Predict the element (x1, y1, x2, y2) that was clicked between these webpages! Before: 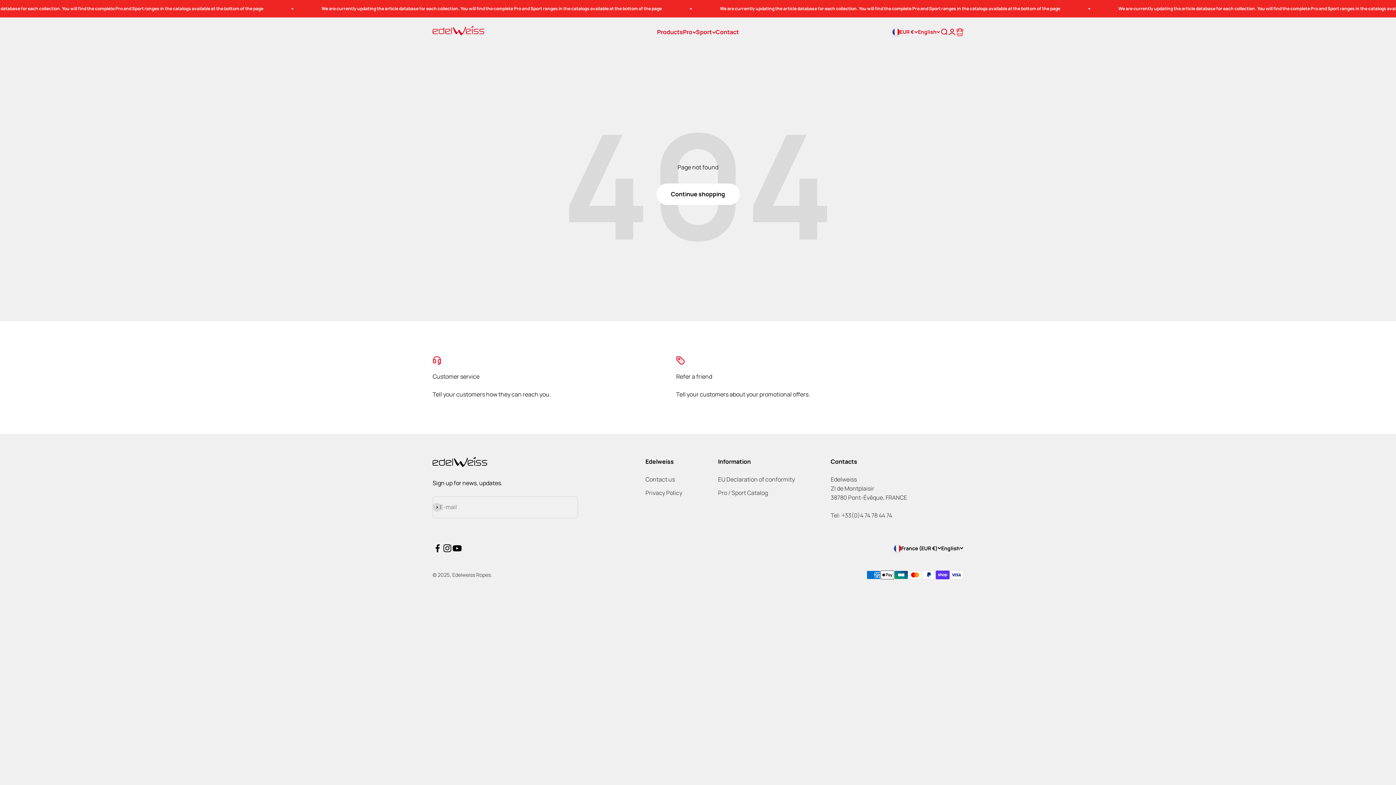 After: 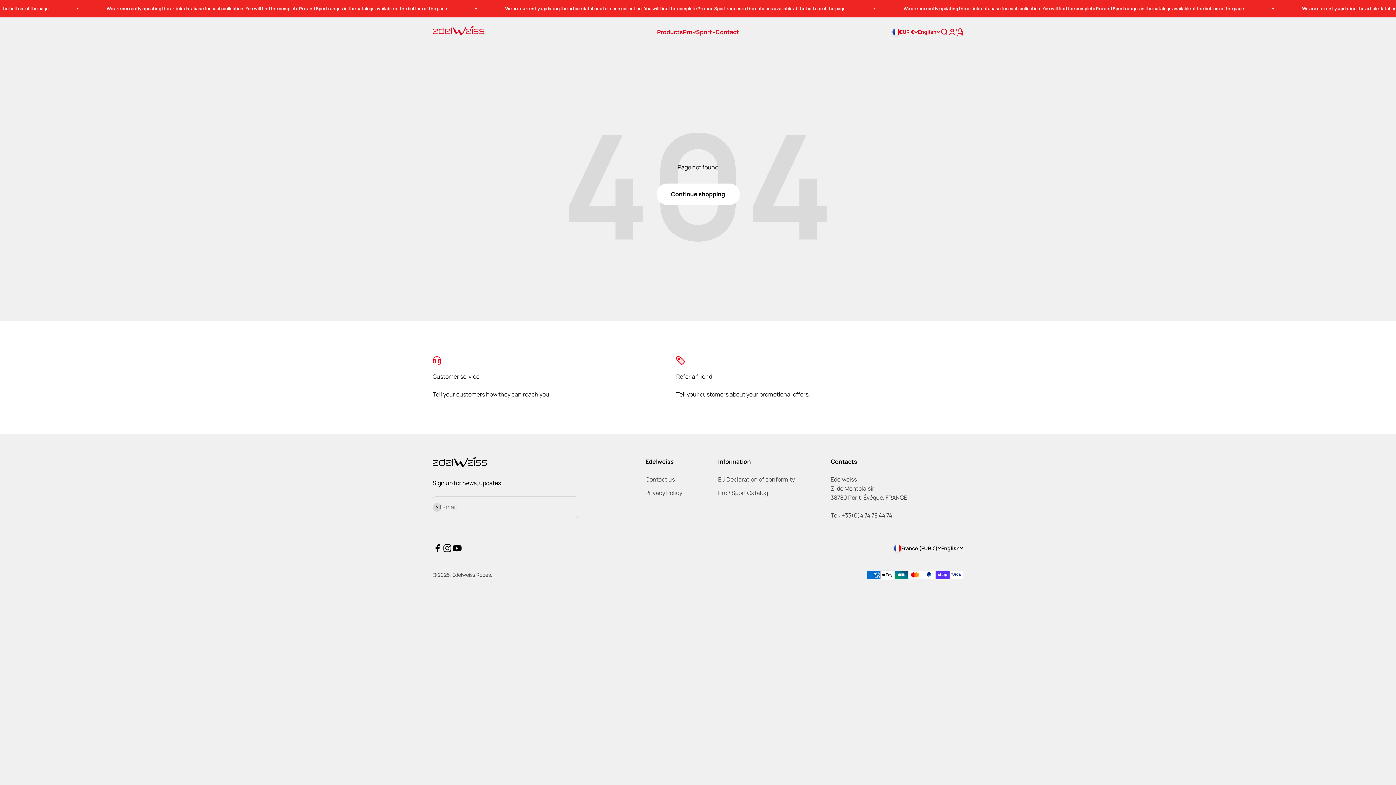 Action: bbox: (432, 543, 442, 553) label: Follow on Facebook